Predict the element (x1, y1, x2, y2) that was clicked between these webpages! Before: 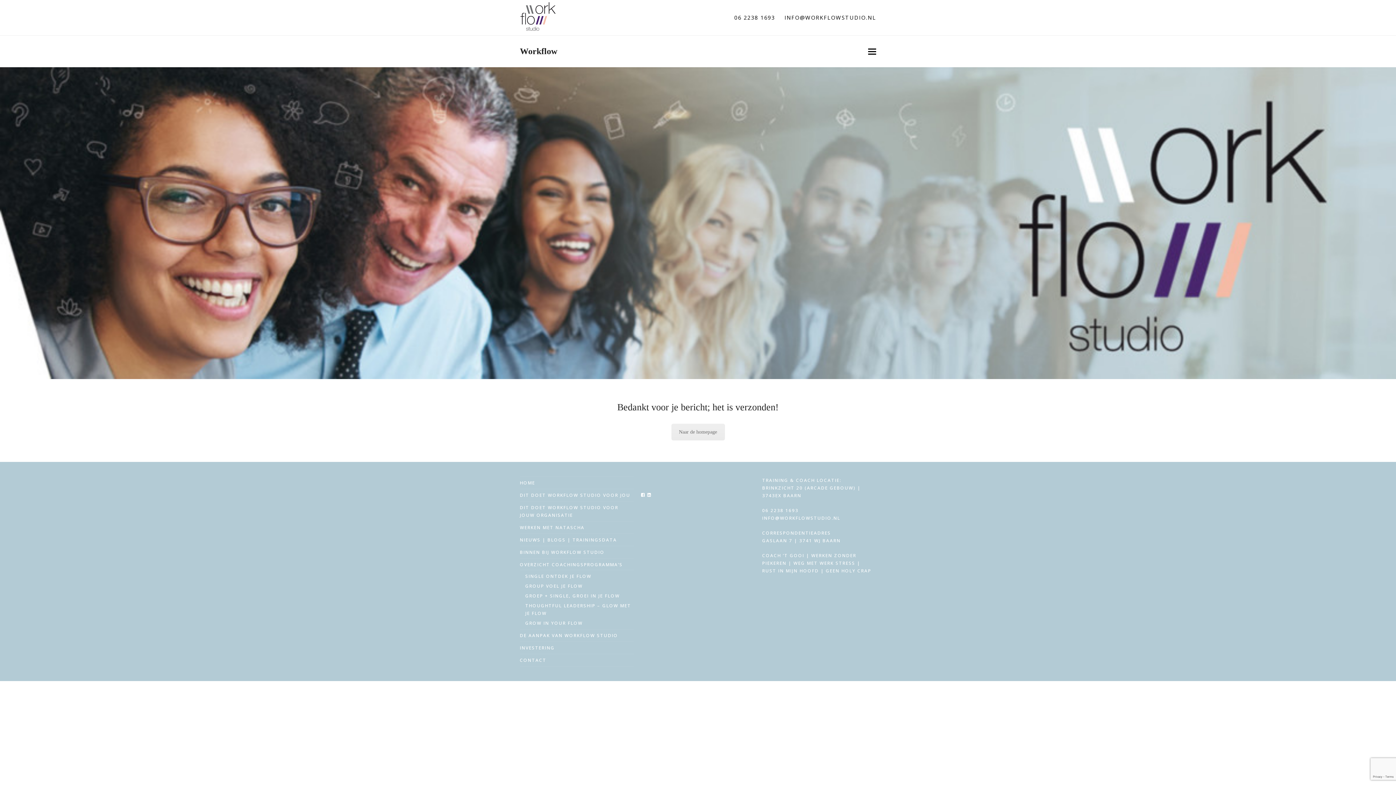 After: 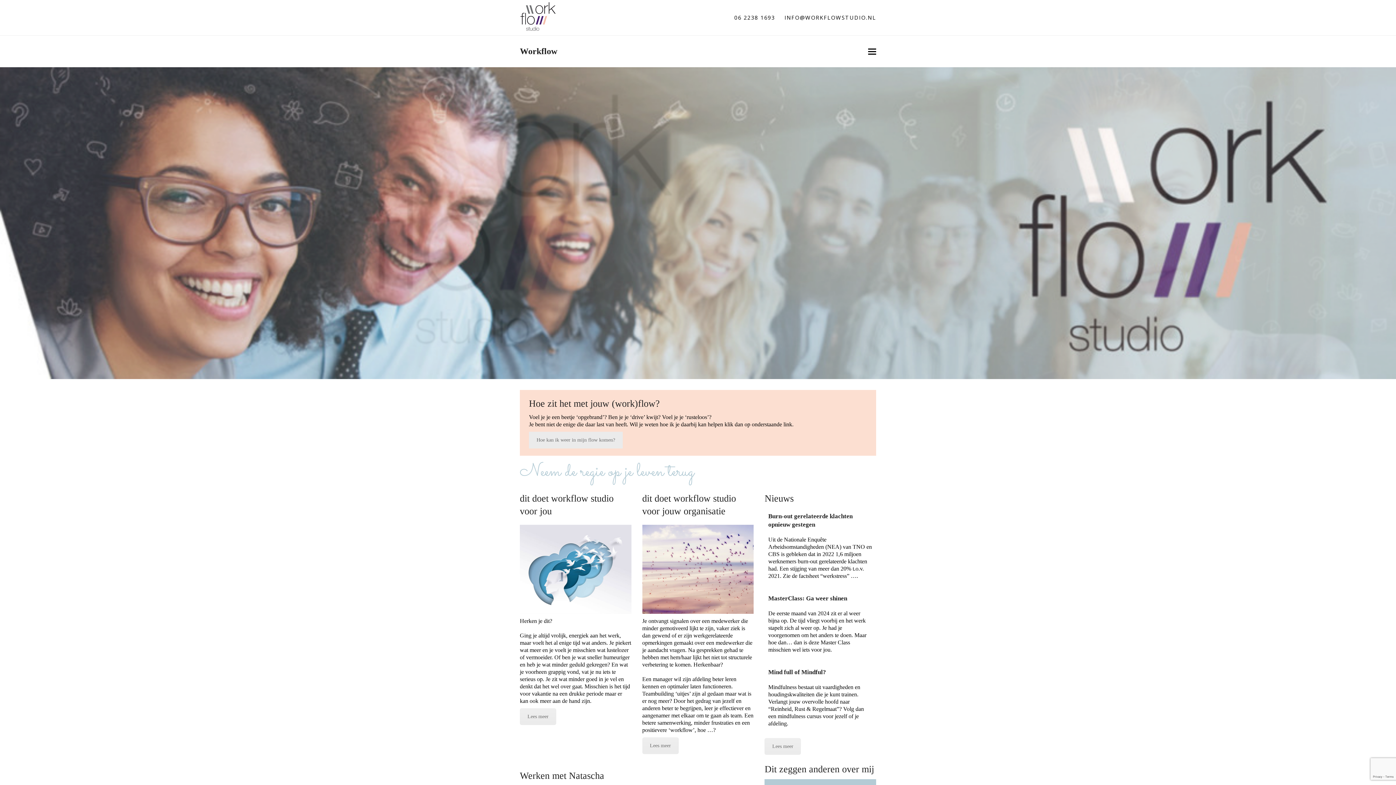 Action: bbox: (520, 46, 557, 56) label: Workflow